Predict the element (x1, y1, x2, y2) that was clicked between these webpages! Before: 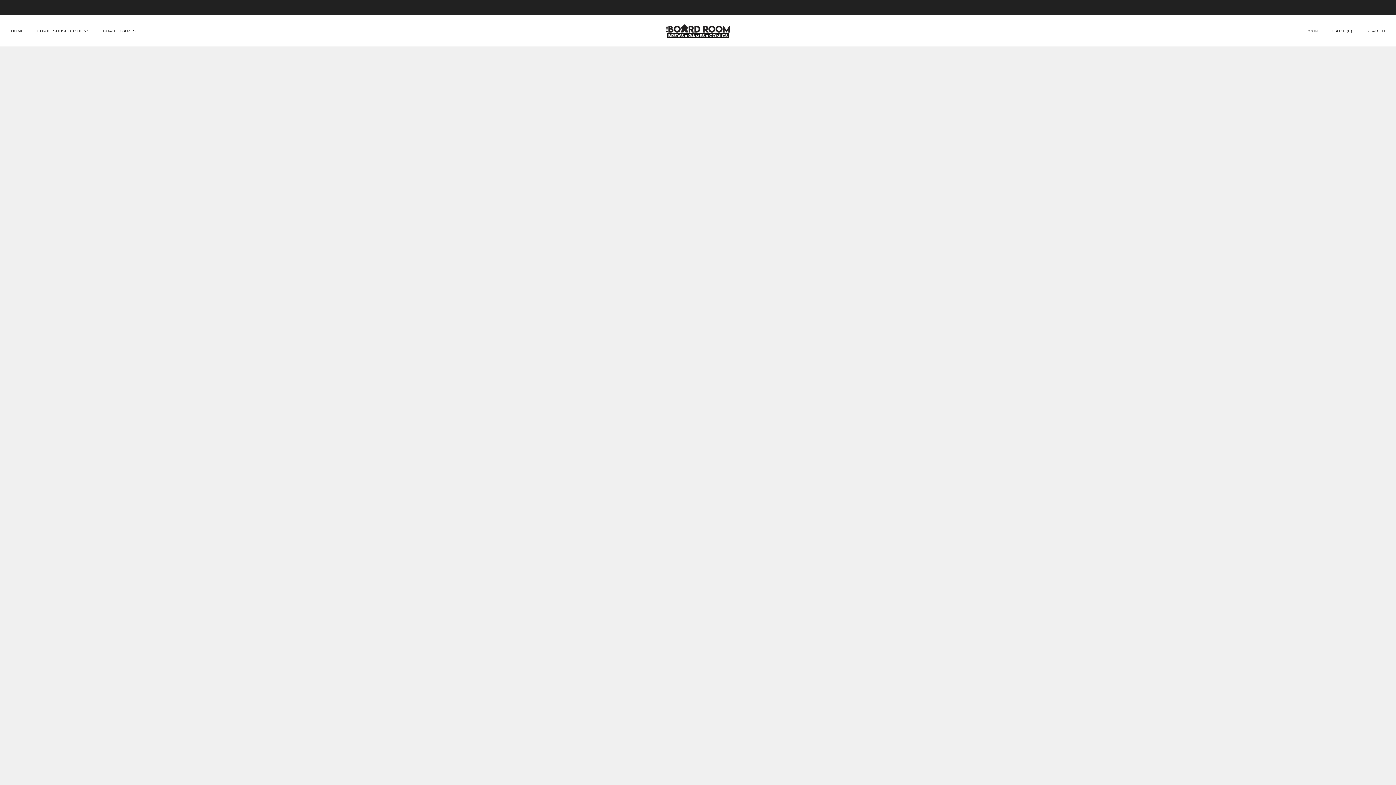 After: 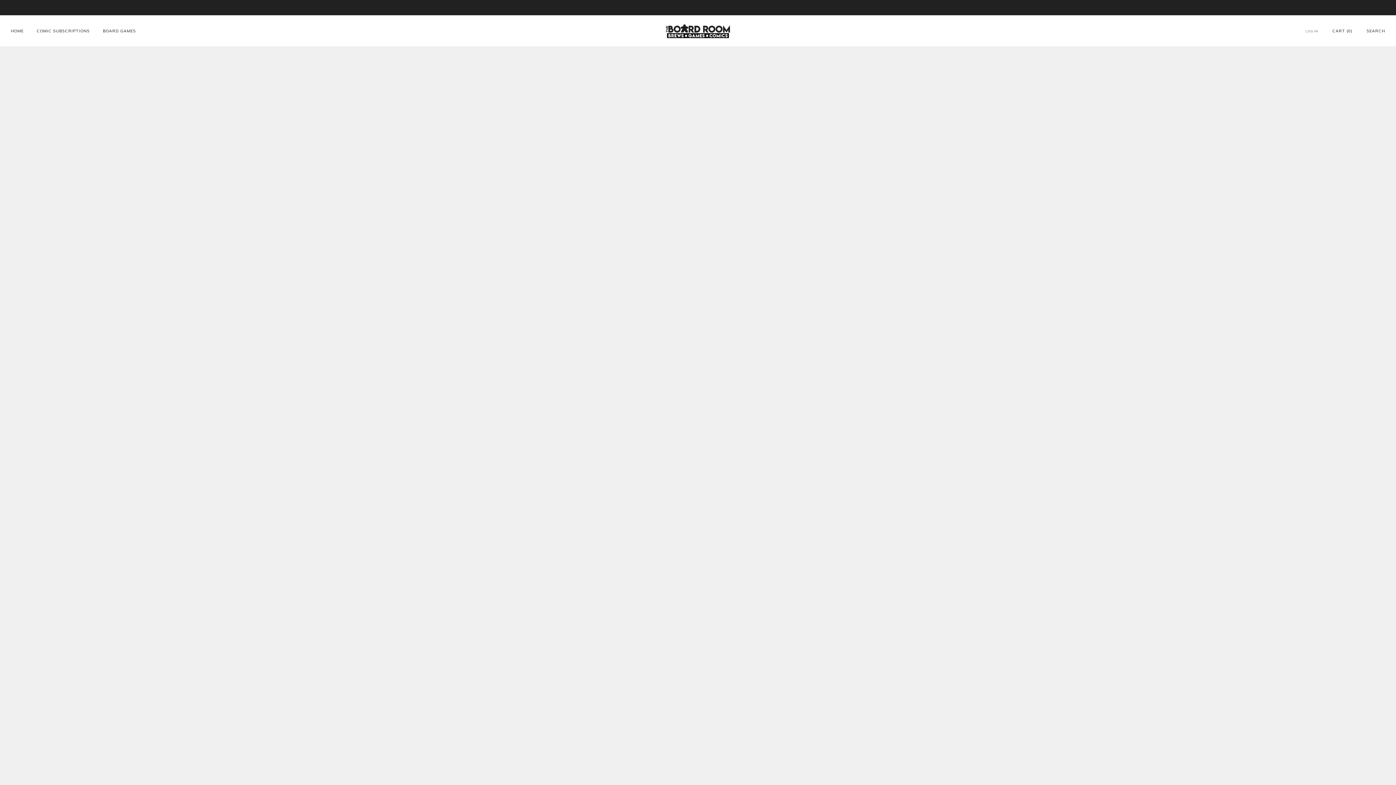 Action: bbox: (30, 2, 41, 13)